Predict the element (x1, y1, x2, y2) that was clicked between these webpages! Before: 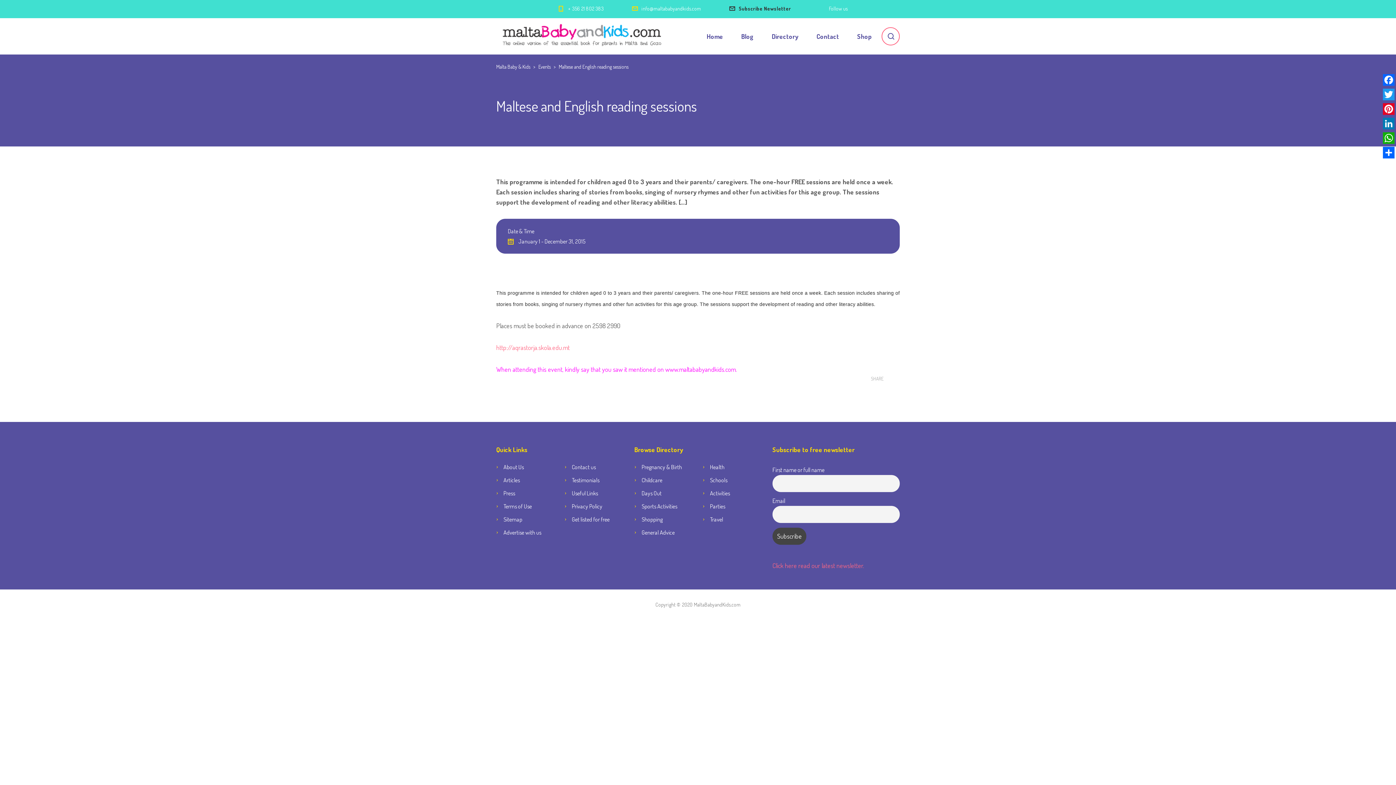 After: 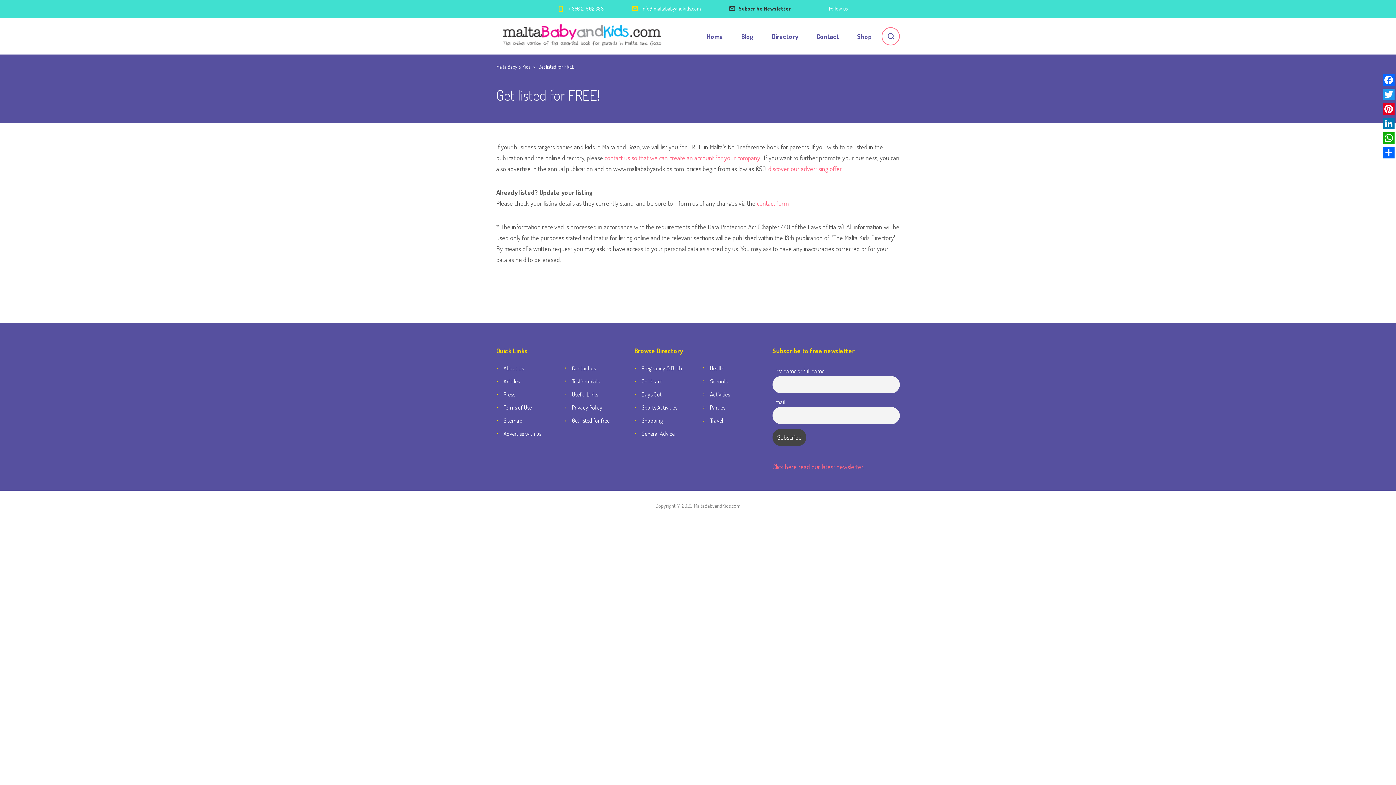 Action: bbox: (564, 514, 623, 524) label: Get listed for free